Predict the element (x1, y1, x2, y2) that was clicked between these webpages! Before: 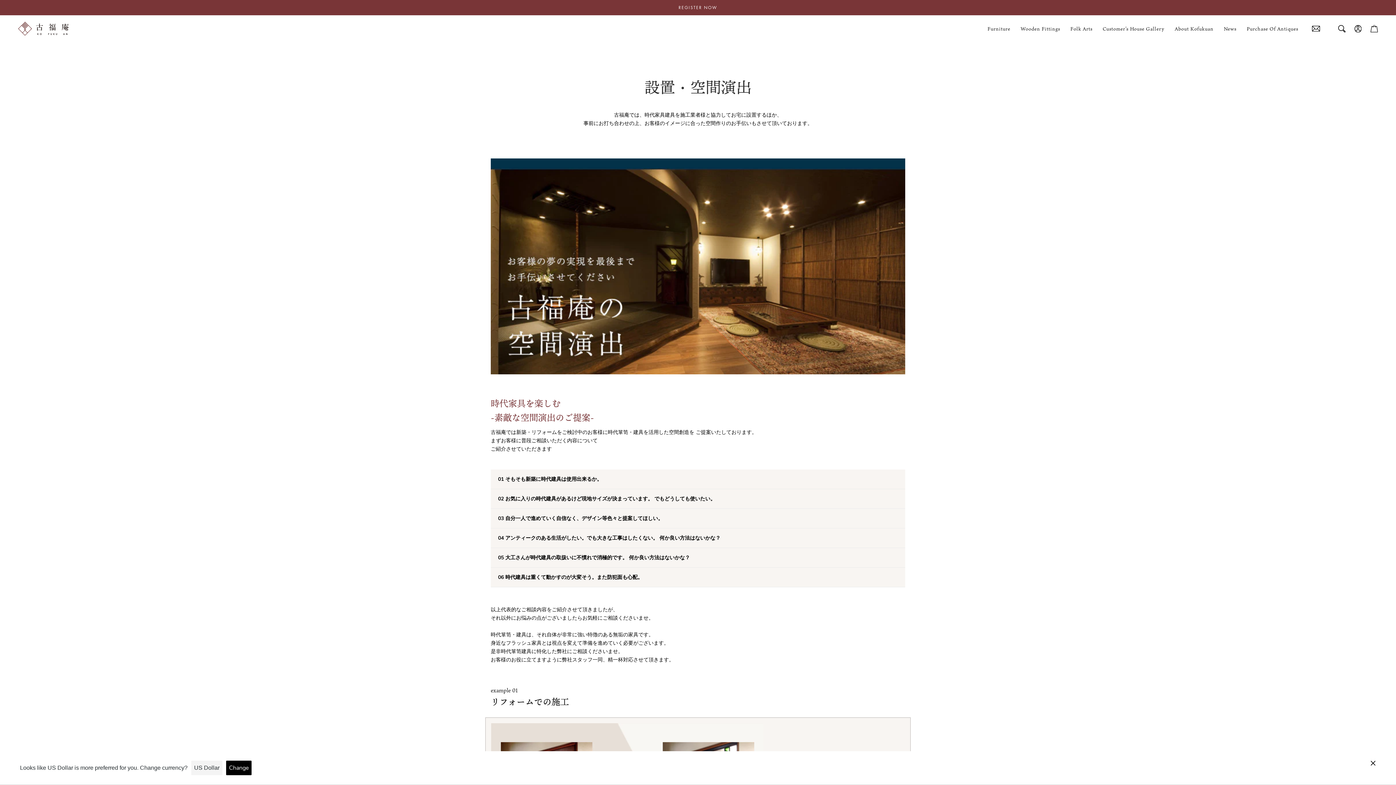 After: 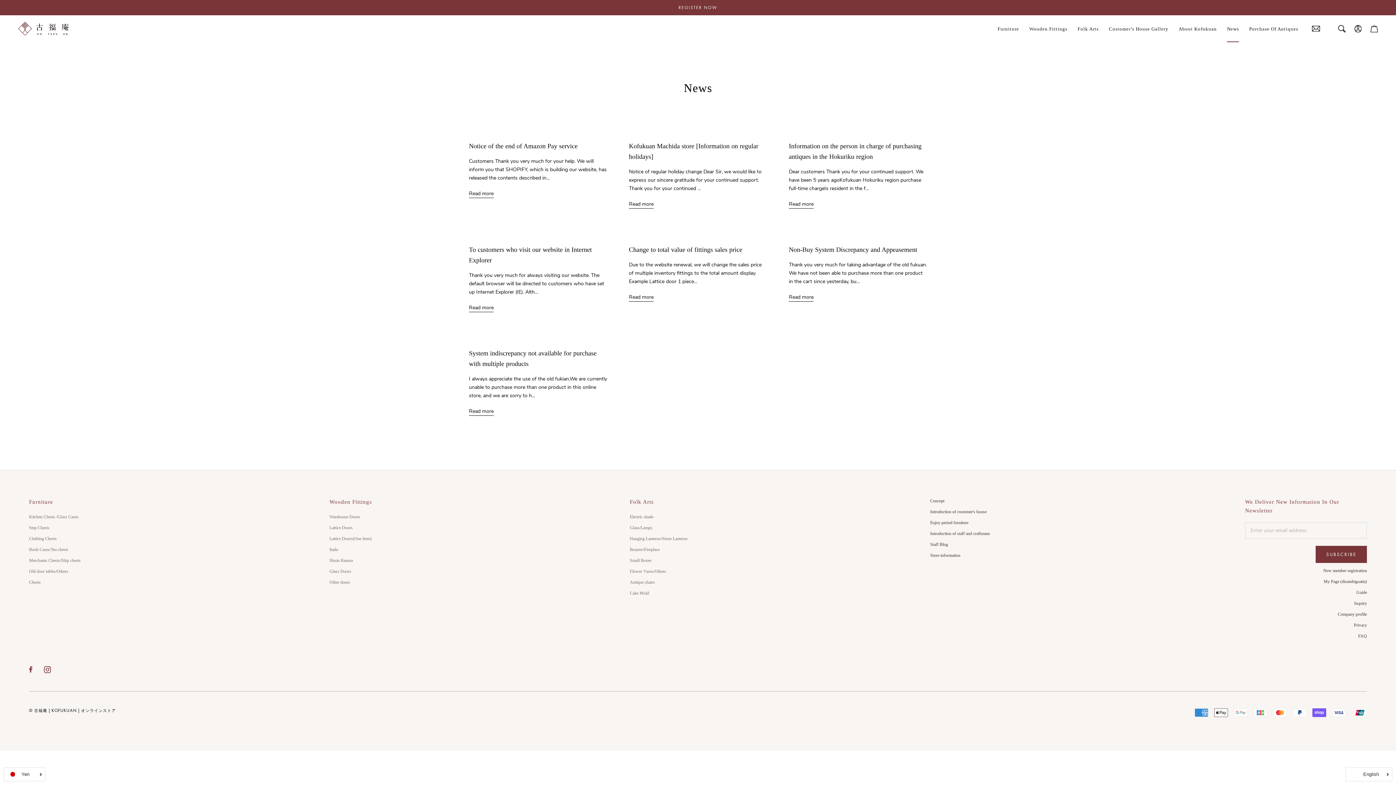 Action: bbox: (1224, 24, 1236, 32) label: News
News